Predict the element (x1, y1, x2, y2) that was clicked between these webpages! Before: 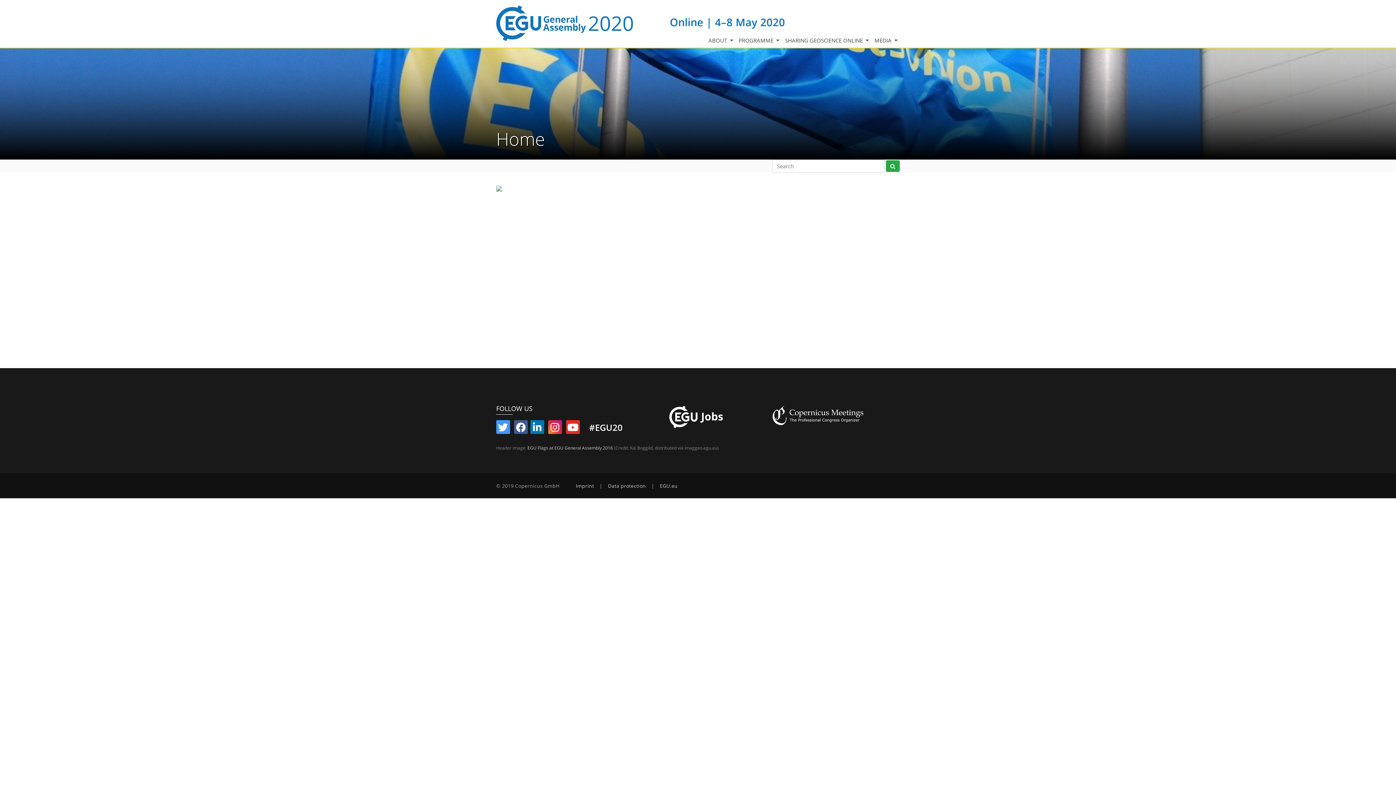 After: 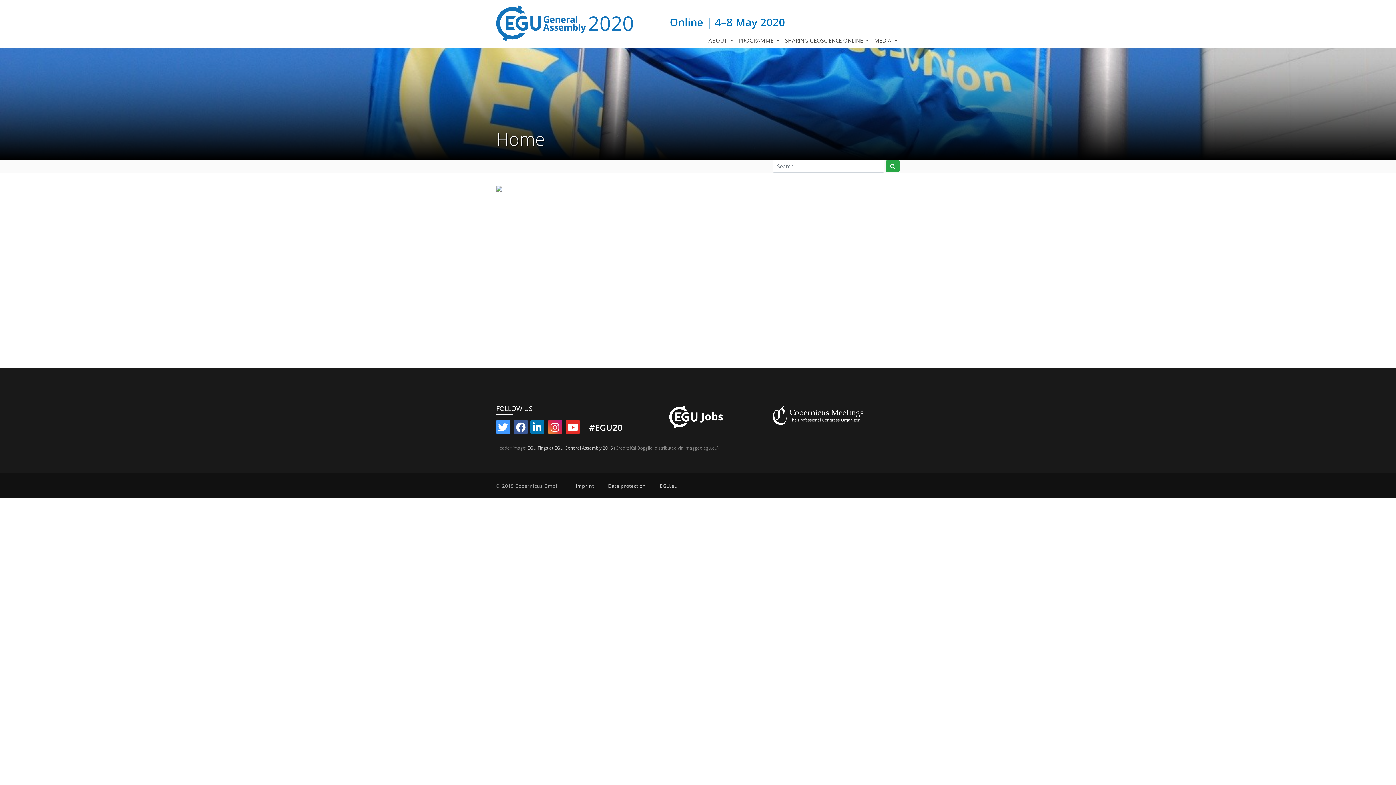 Action: label: EGU Flags at EGU General Assembly 2016 bbox: (527, 445, 613, 451)